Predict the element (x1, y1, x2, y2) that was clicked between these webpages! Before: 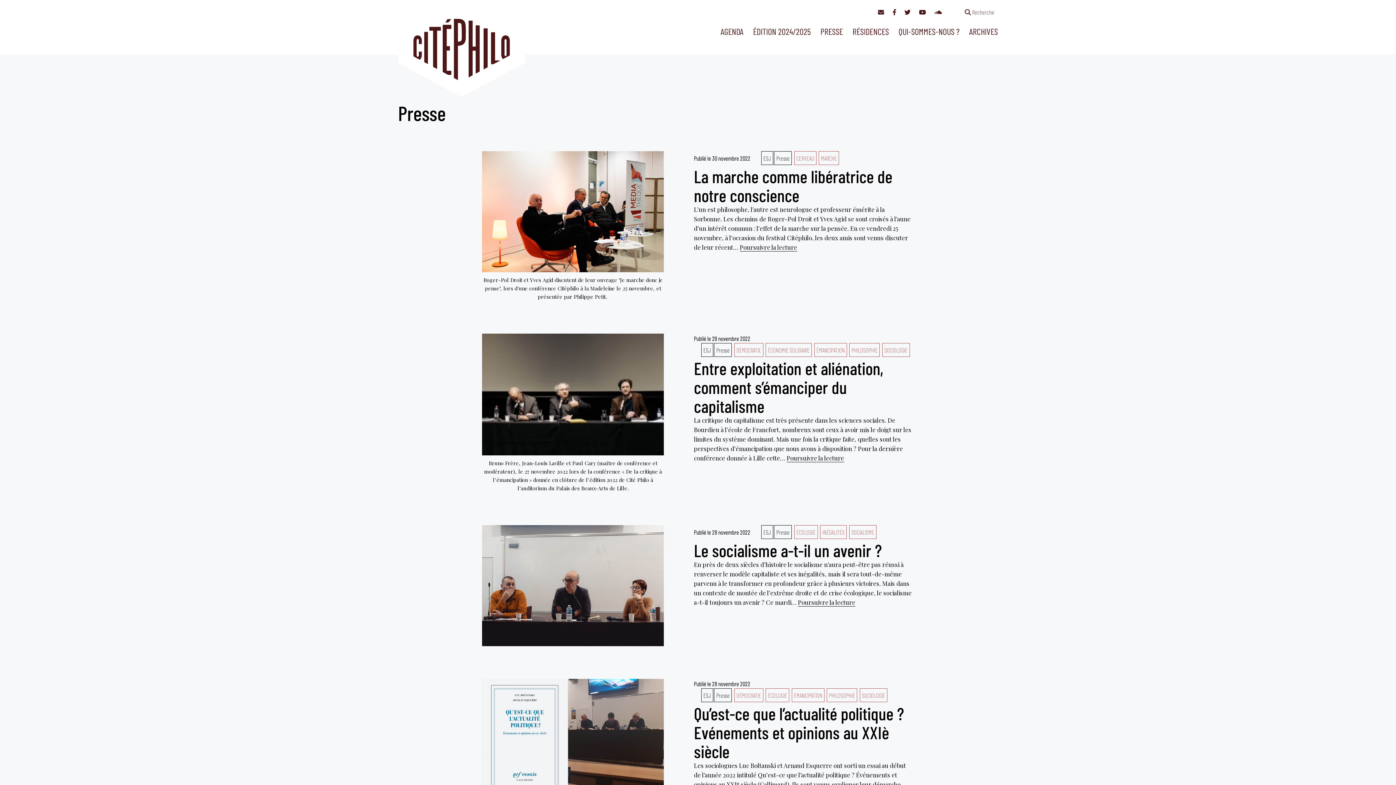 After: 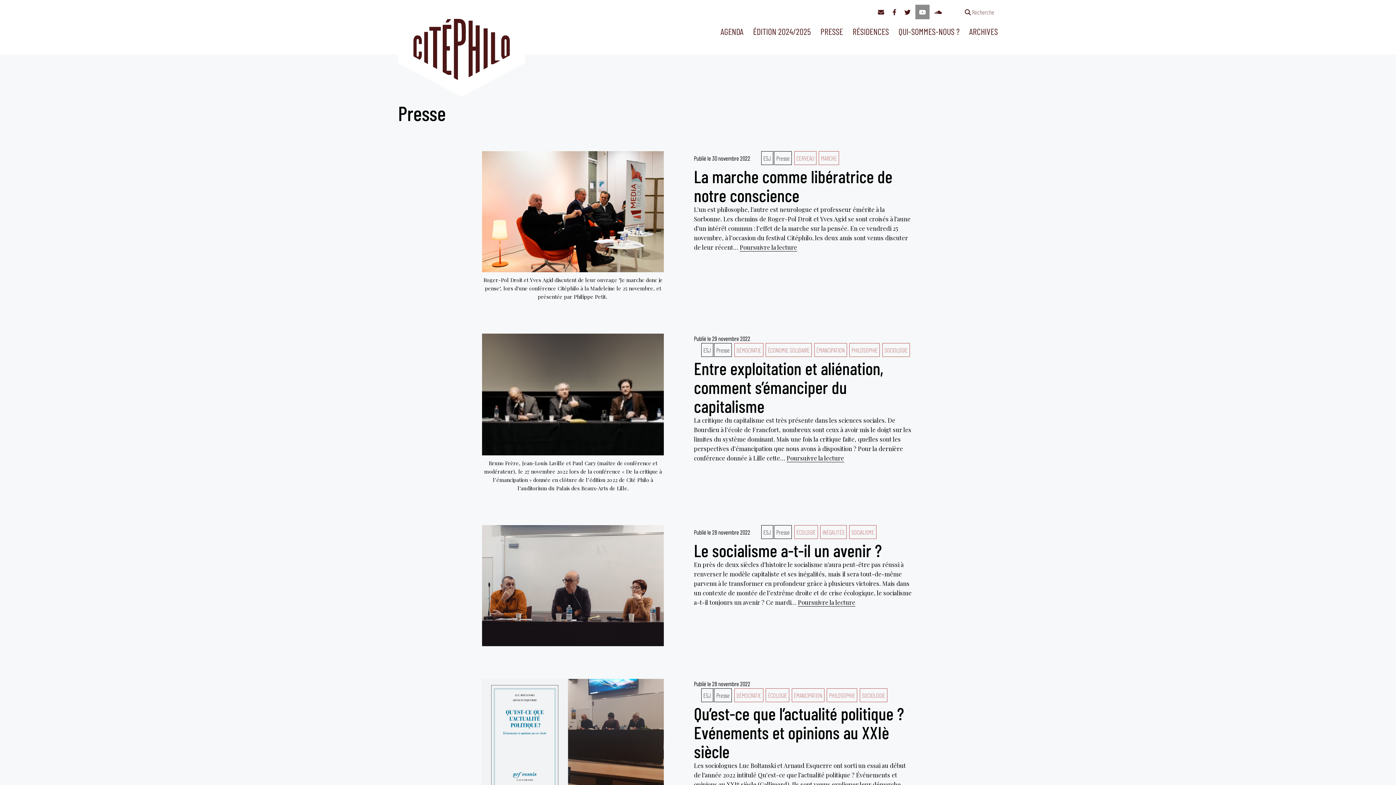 Action: bbox: (915, 4, 929, 19)